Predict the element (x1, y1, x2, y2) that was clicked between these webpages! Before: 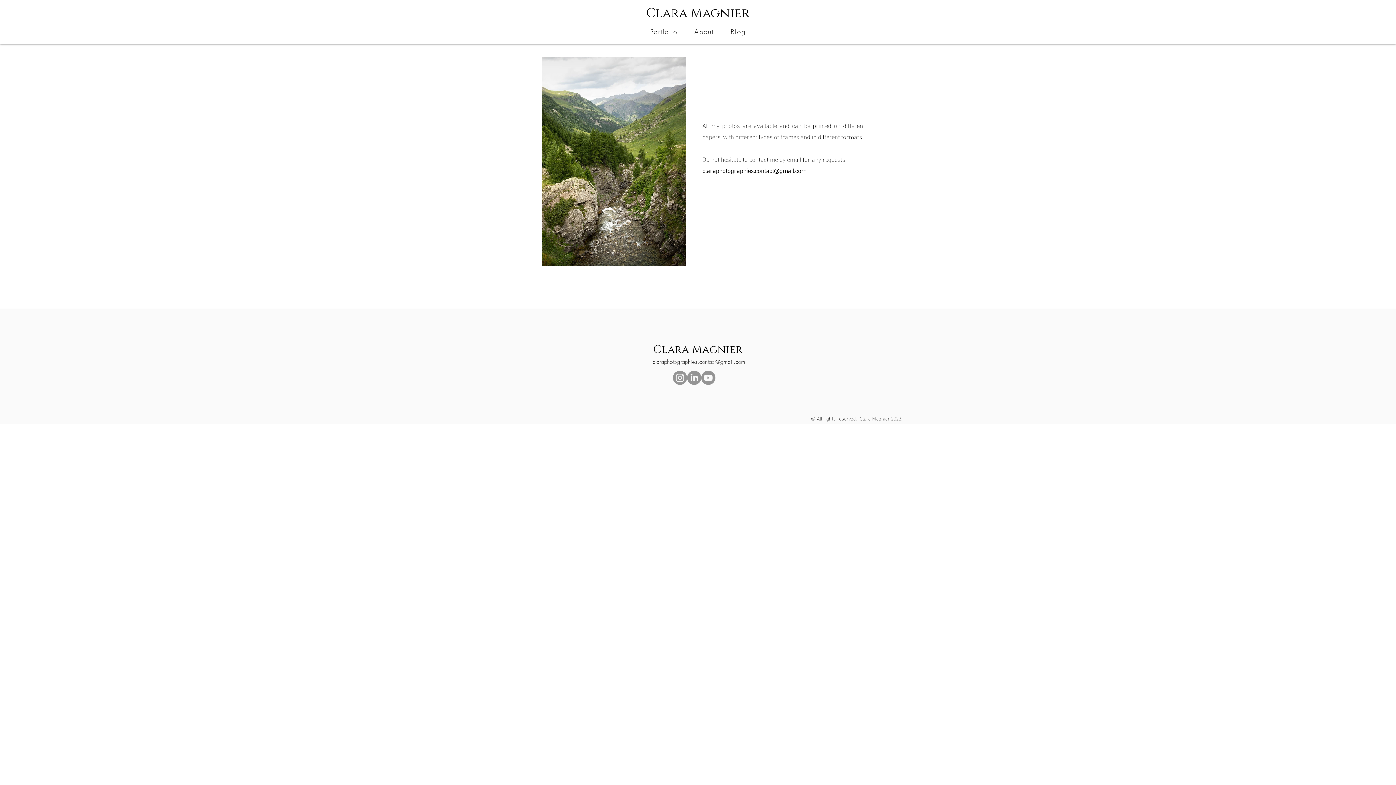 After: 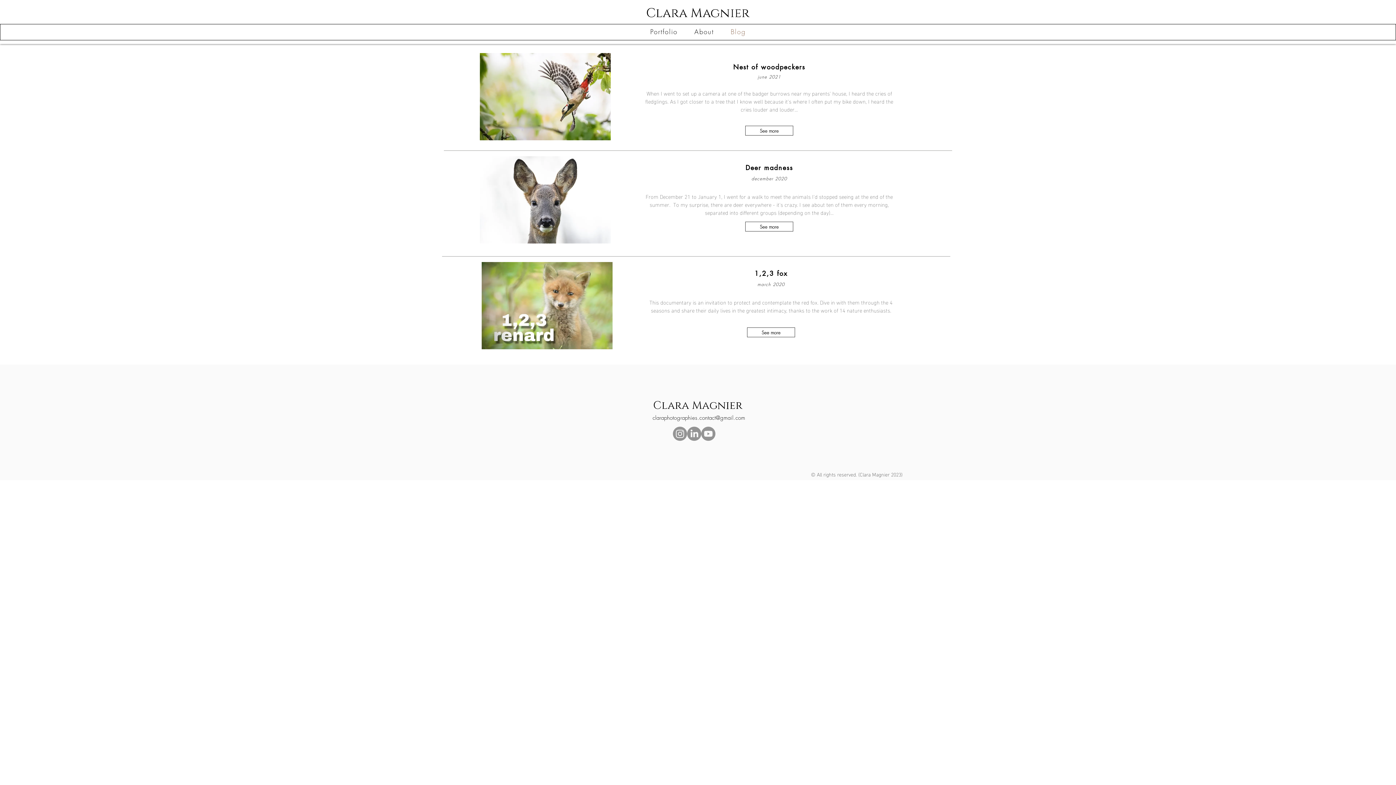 Action: bbox: (727, 24, 749, 40) label: Blog